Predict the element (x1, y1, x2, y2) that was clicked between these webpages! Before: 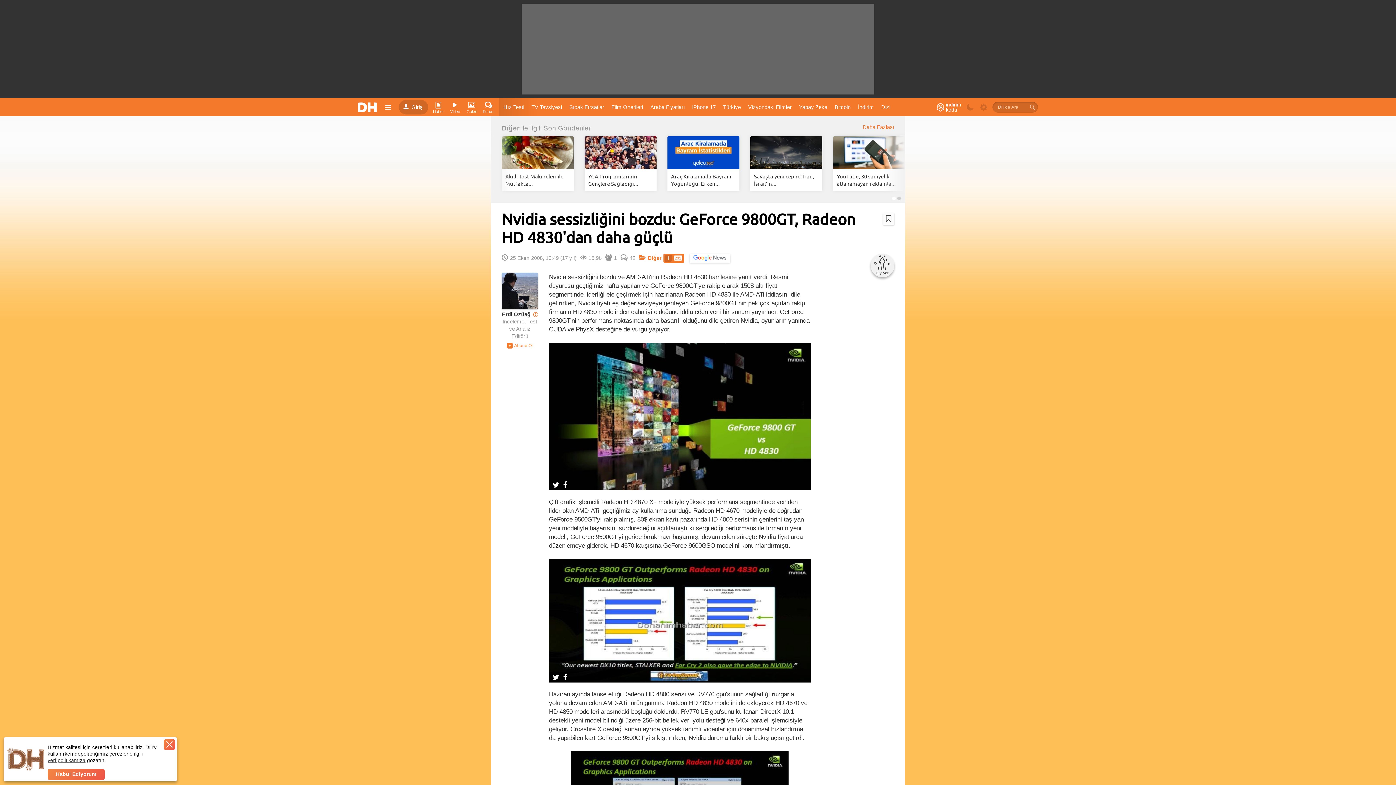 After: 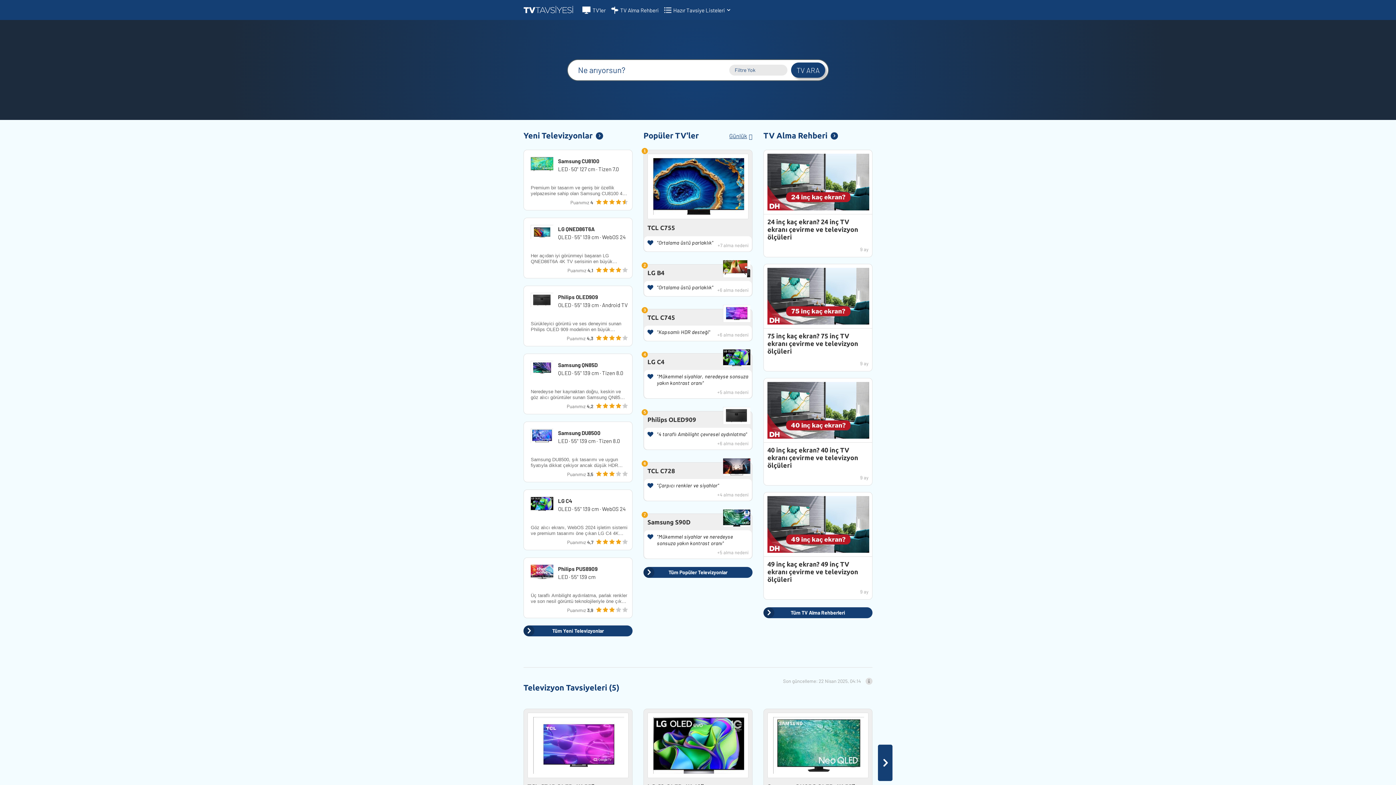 Action: label: TV Tavsiyesi  bbox: (528, 100, 566, 113)